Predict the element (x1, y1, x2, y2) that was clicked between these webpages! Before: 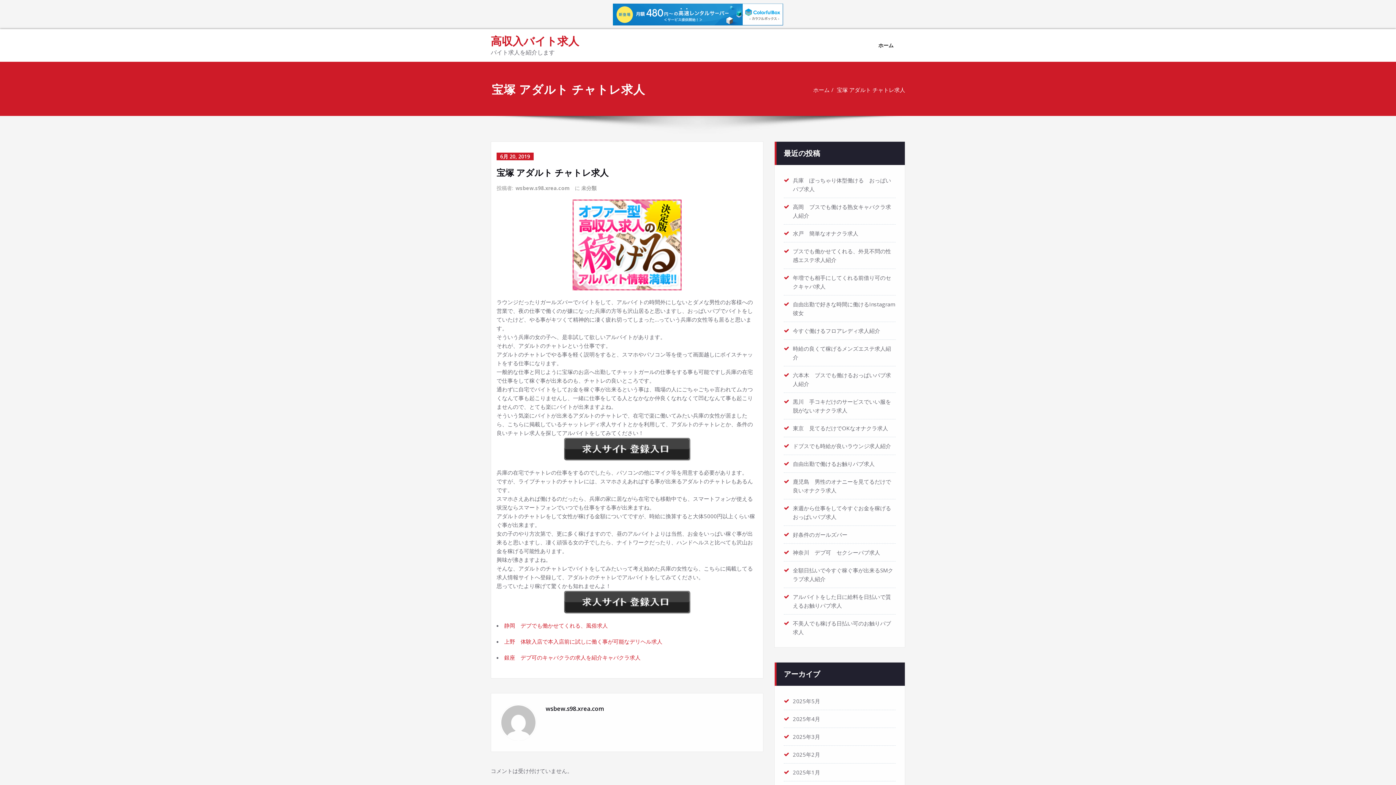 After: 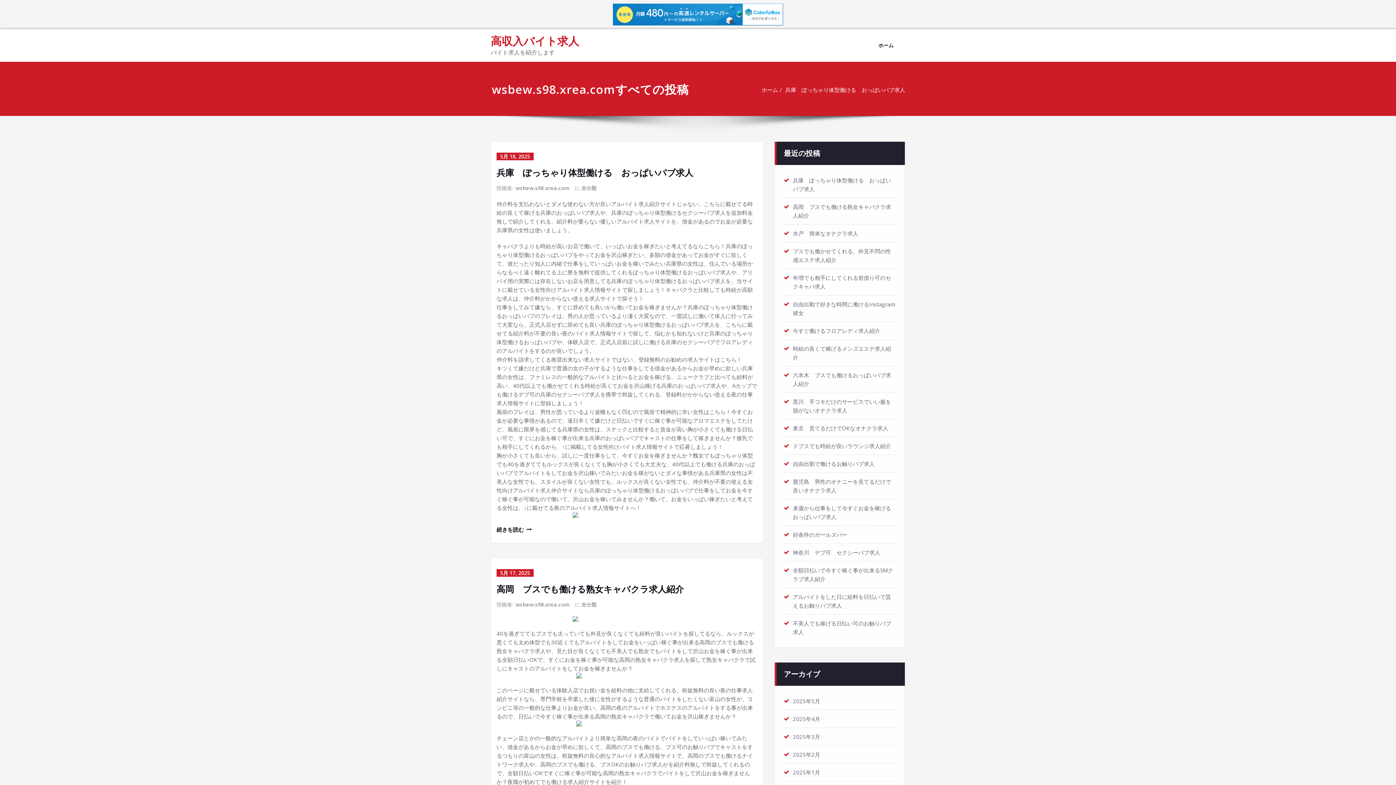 Action: label: wsbew.s98.xrea.com bbox: (514, 184, 569, 191)